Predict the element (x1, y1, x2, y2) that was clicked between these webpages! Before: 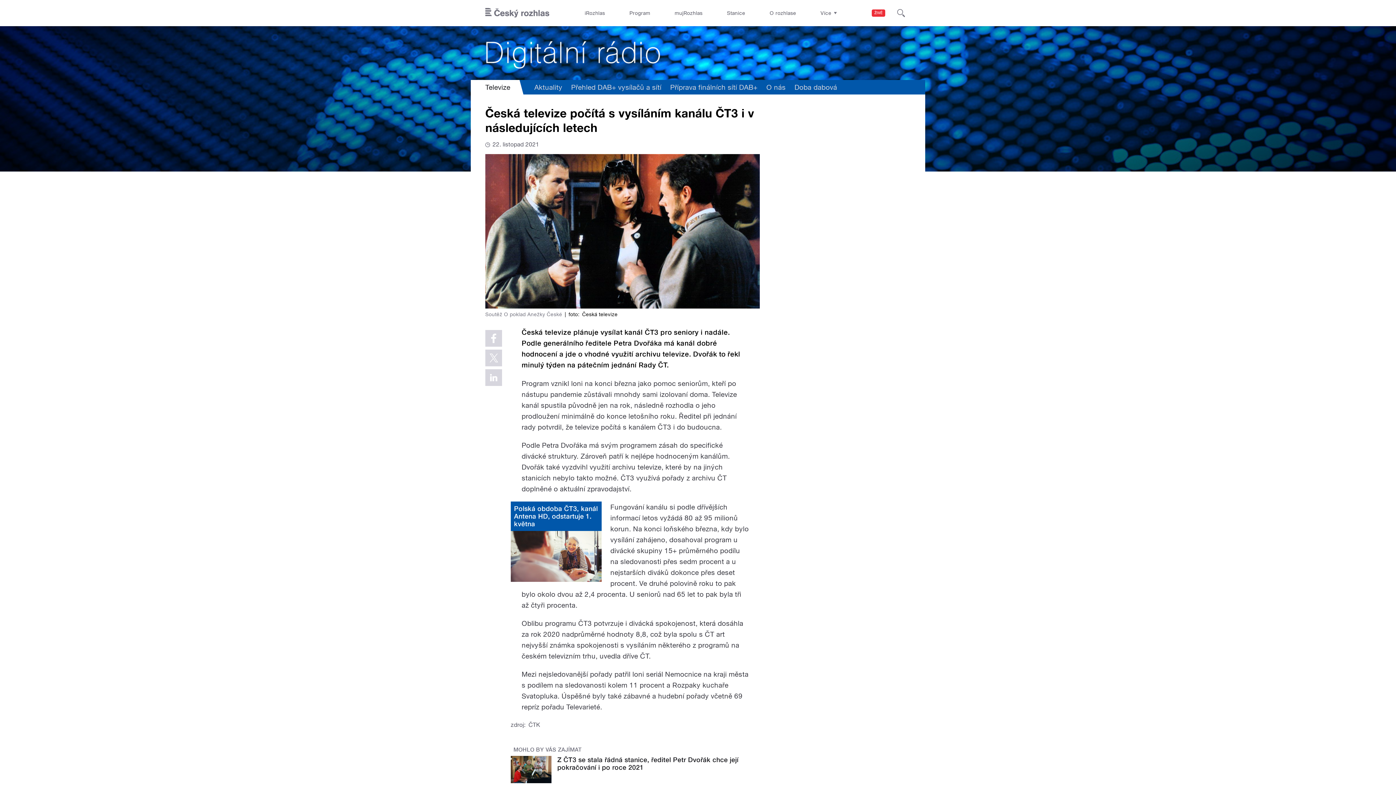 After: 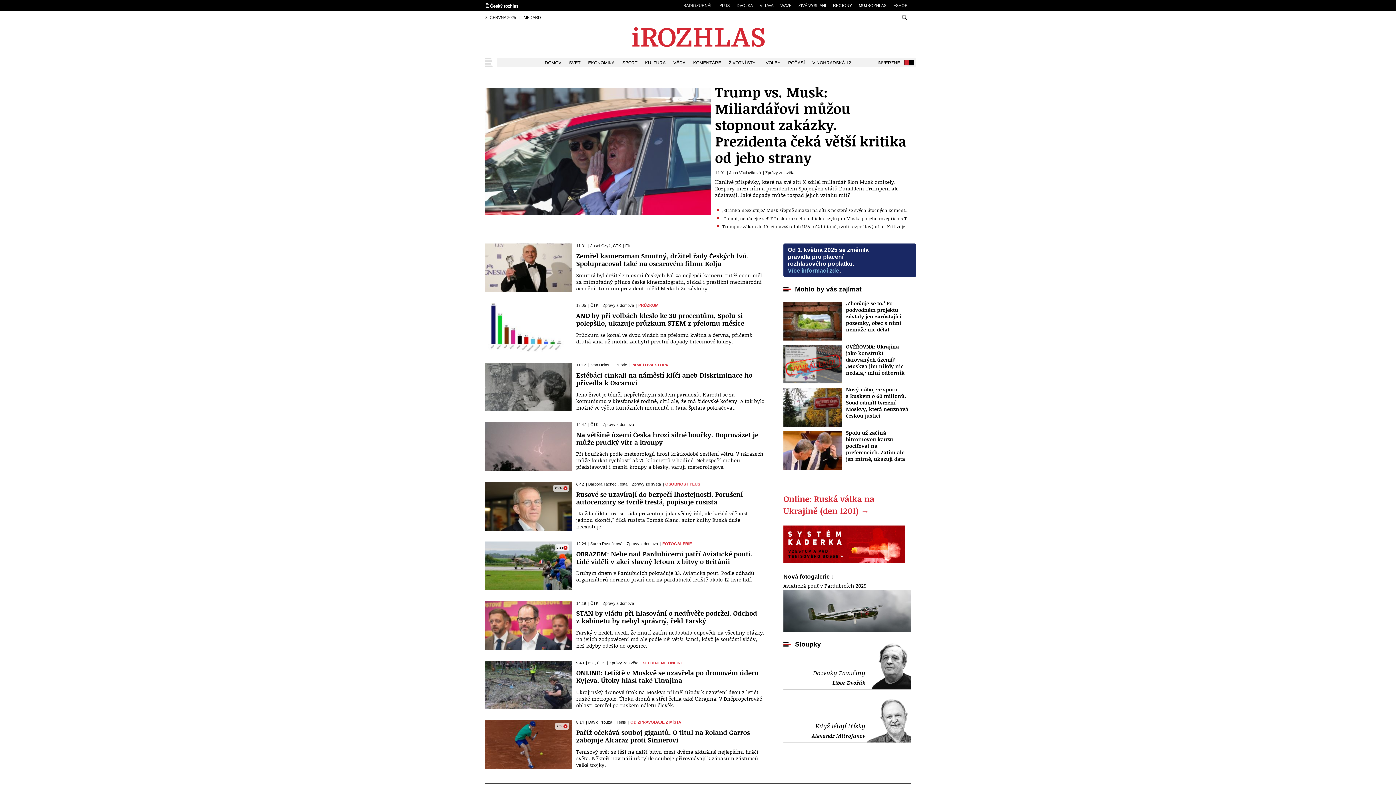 Action: label: iRozhlas bbox: (579, 0, 610, 26)